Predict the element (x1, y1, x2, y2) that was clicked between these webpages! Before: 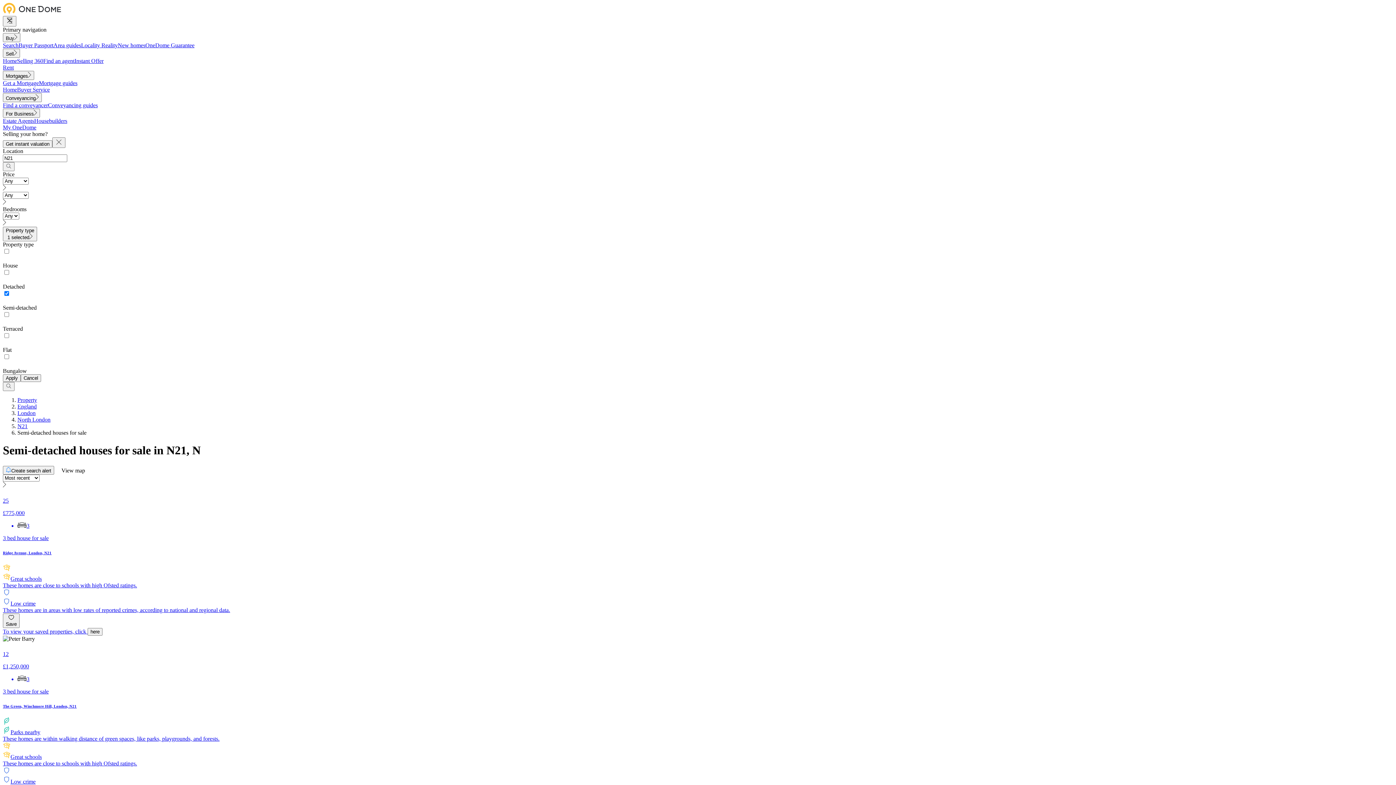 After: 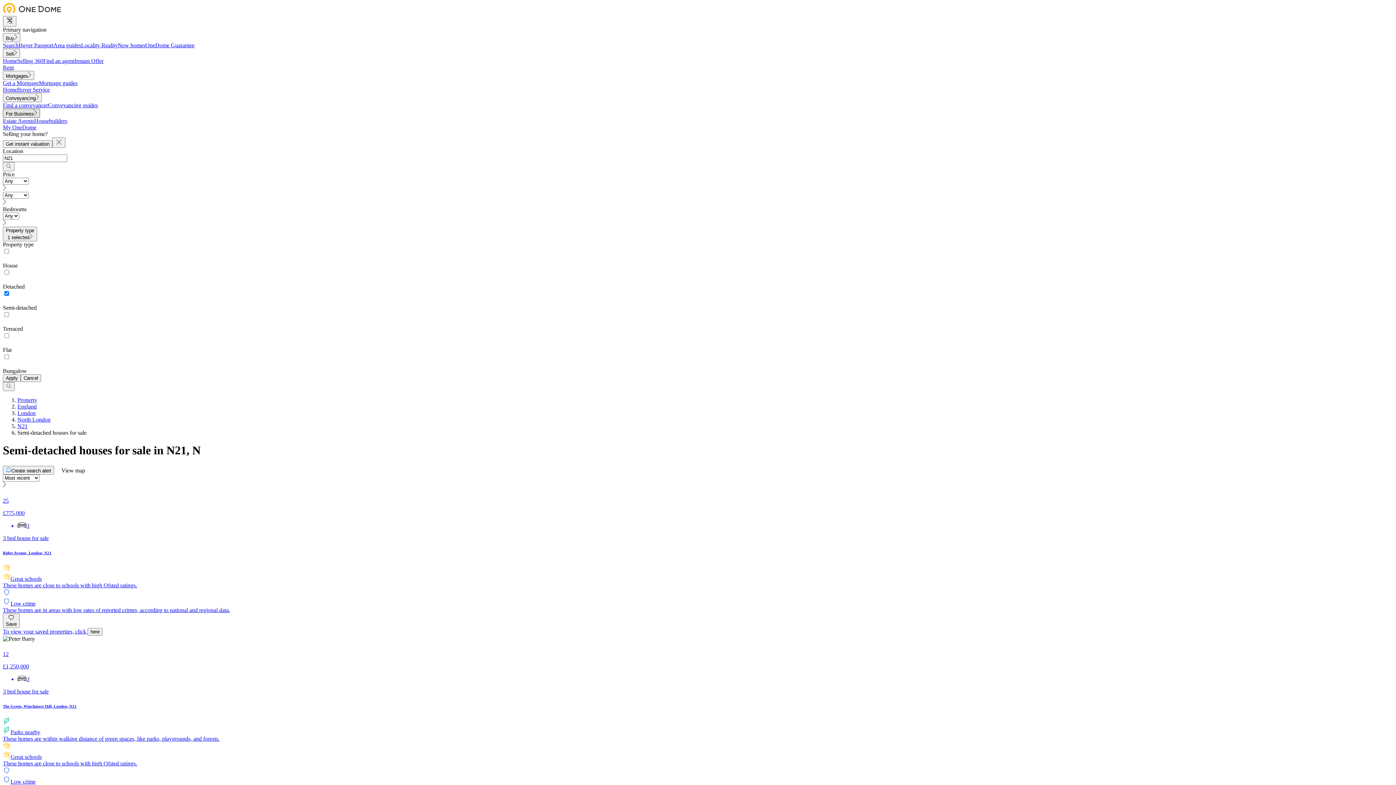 Action: bbox: (2, 108, 40, 117) label: Toggle menu item